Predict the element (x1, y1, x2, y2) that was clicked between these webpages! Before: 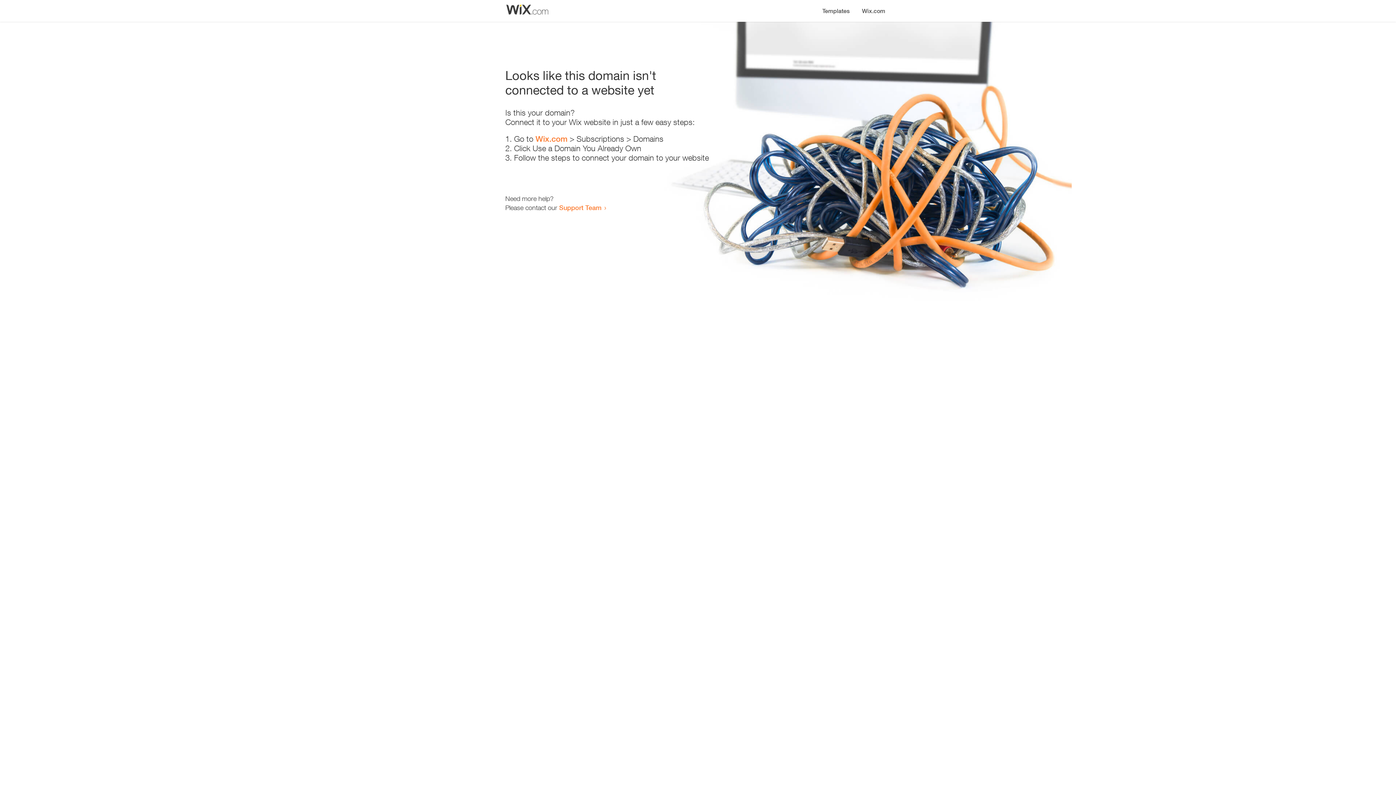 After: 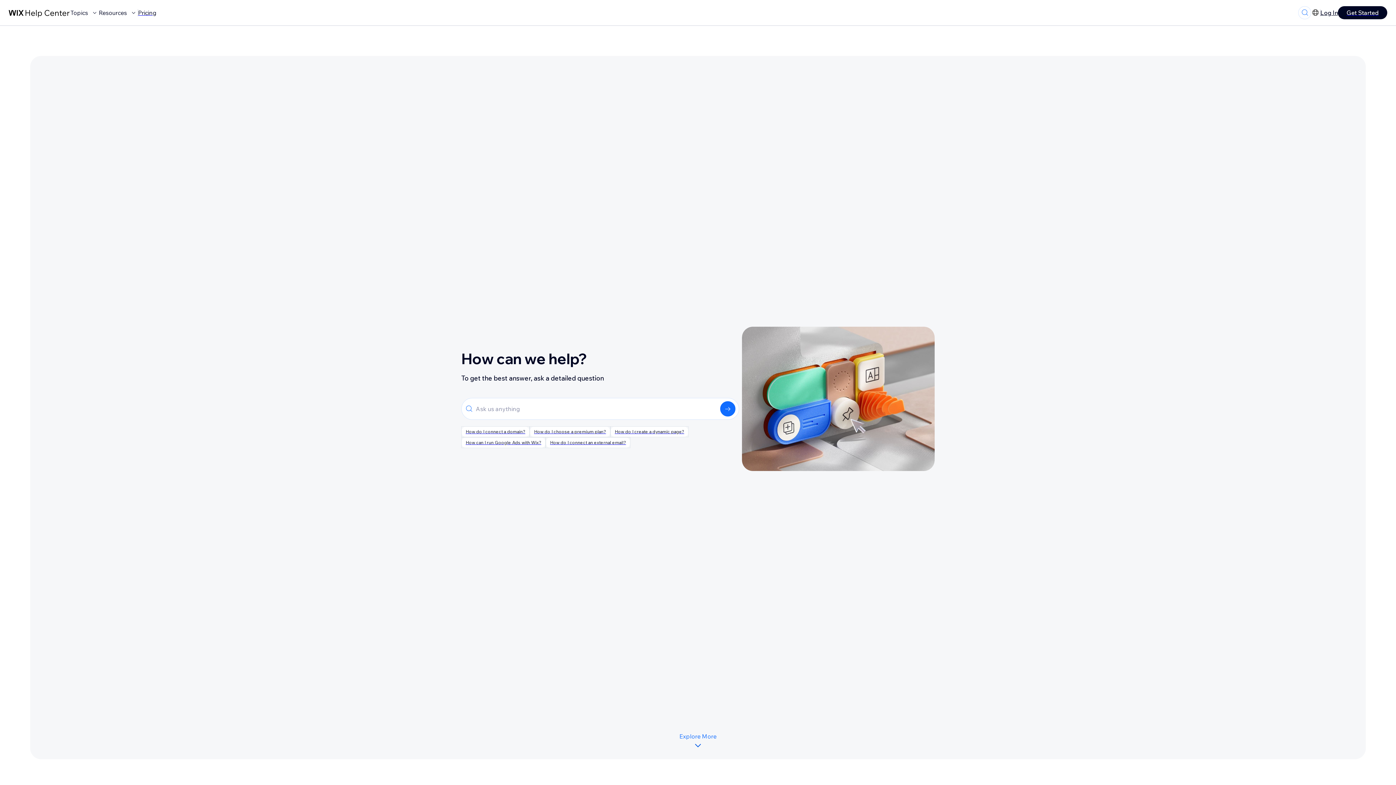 Action: bbox: (559, 203, 601, 211) label: Support Team